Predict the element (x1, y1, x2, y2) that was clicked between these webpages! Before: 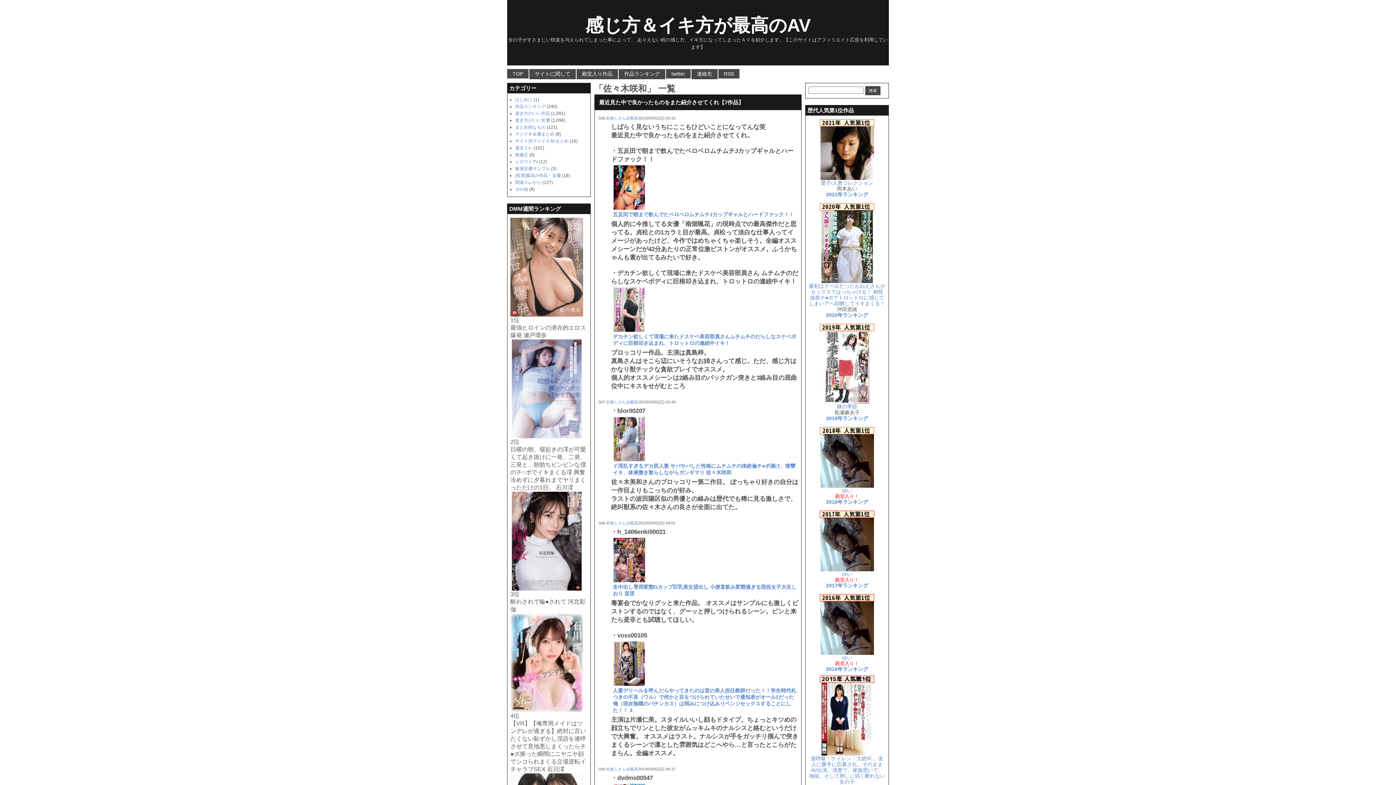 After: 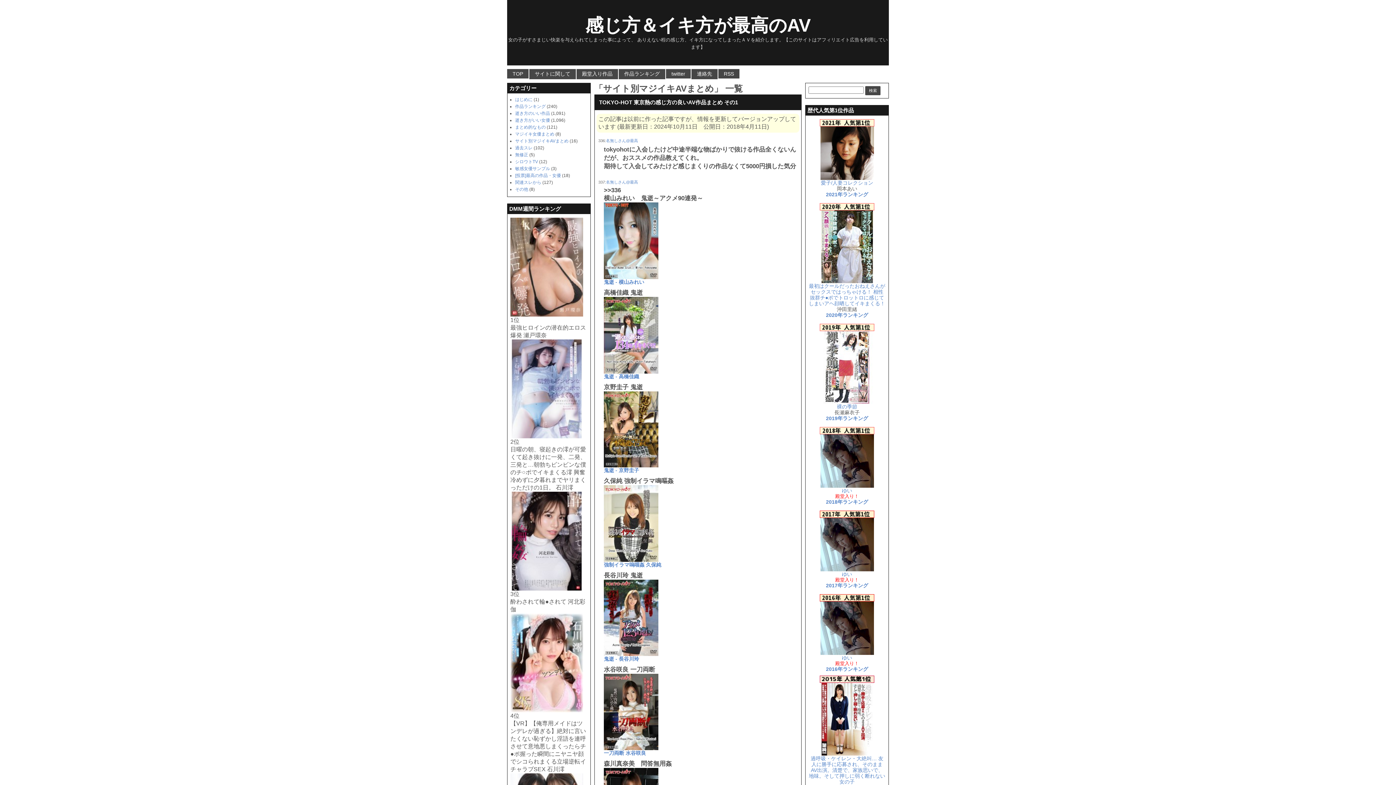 Action: label: サイト別マジイキAVまとめ bbox: (515, 138, 568, 143)